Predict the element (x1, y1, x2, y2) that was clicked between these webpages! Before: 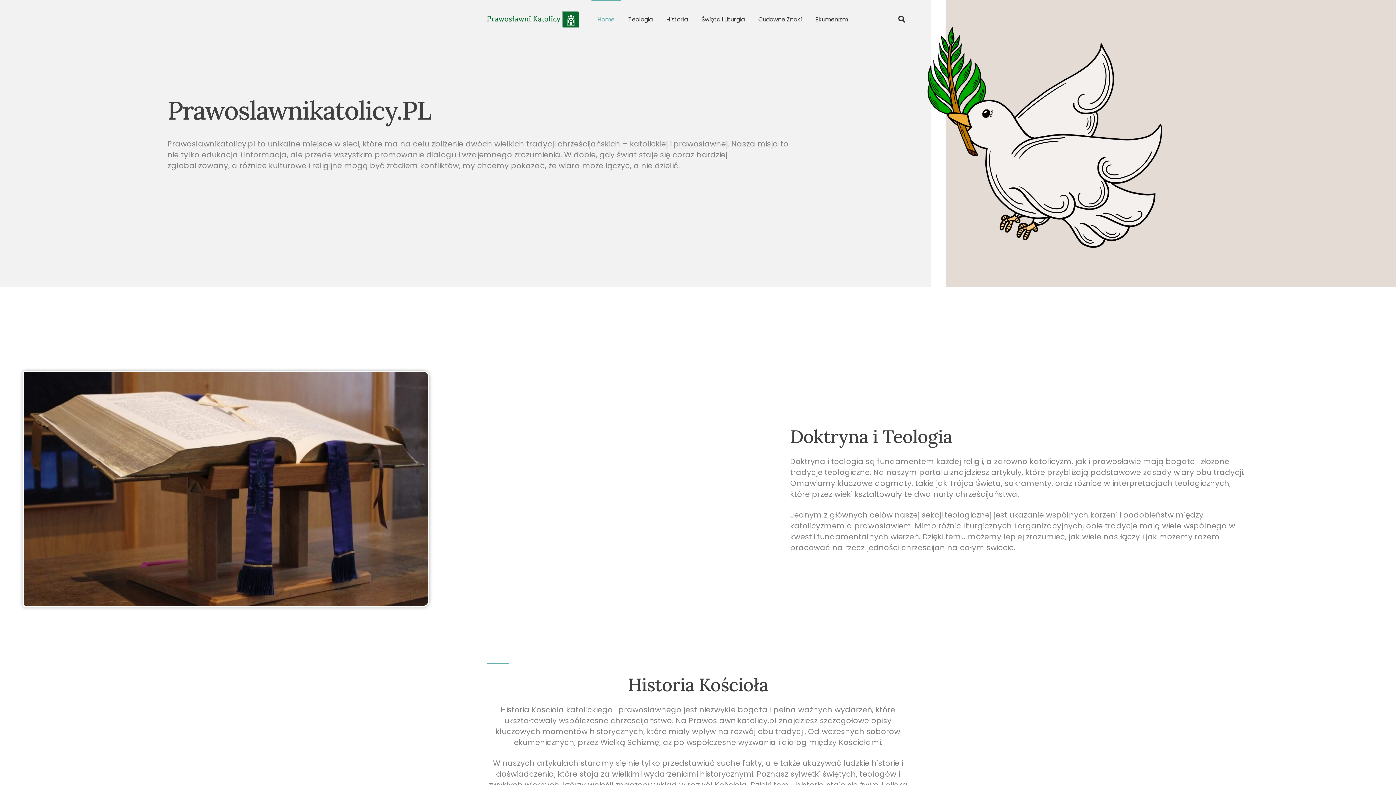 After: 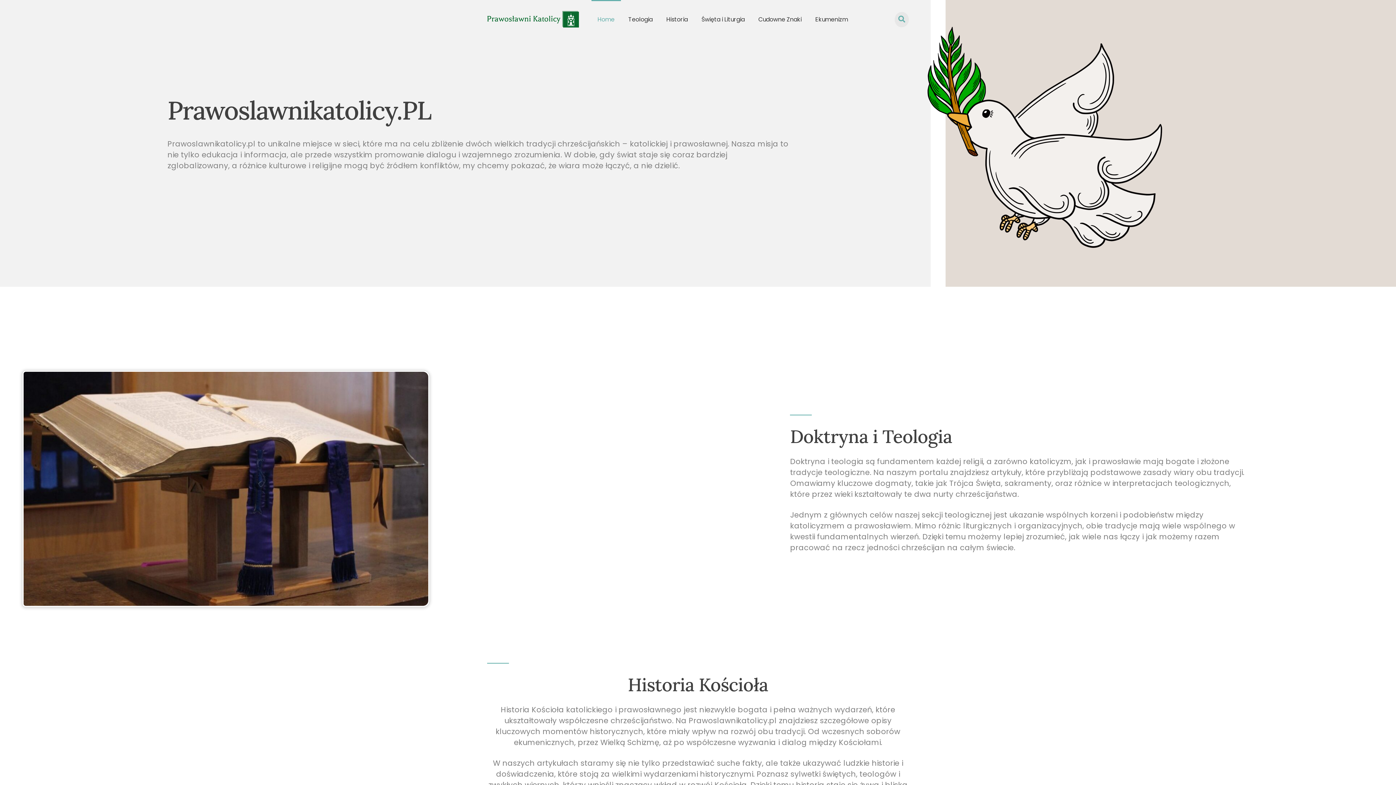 Action: label: Search bbox: (894, 12, 909, 27)